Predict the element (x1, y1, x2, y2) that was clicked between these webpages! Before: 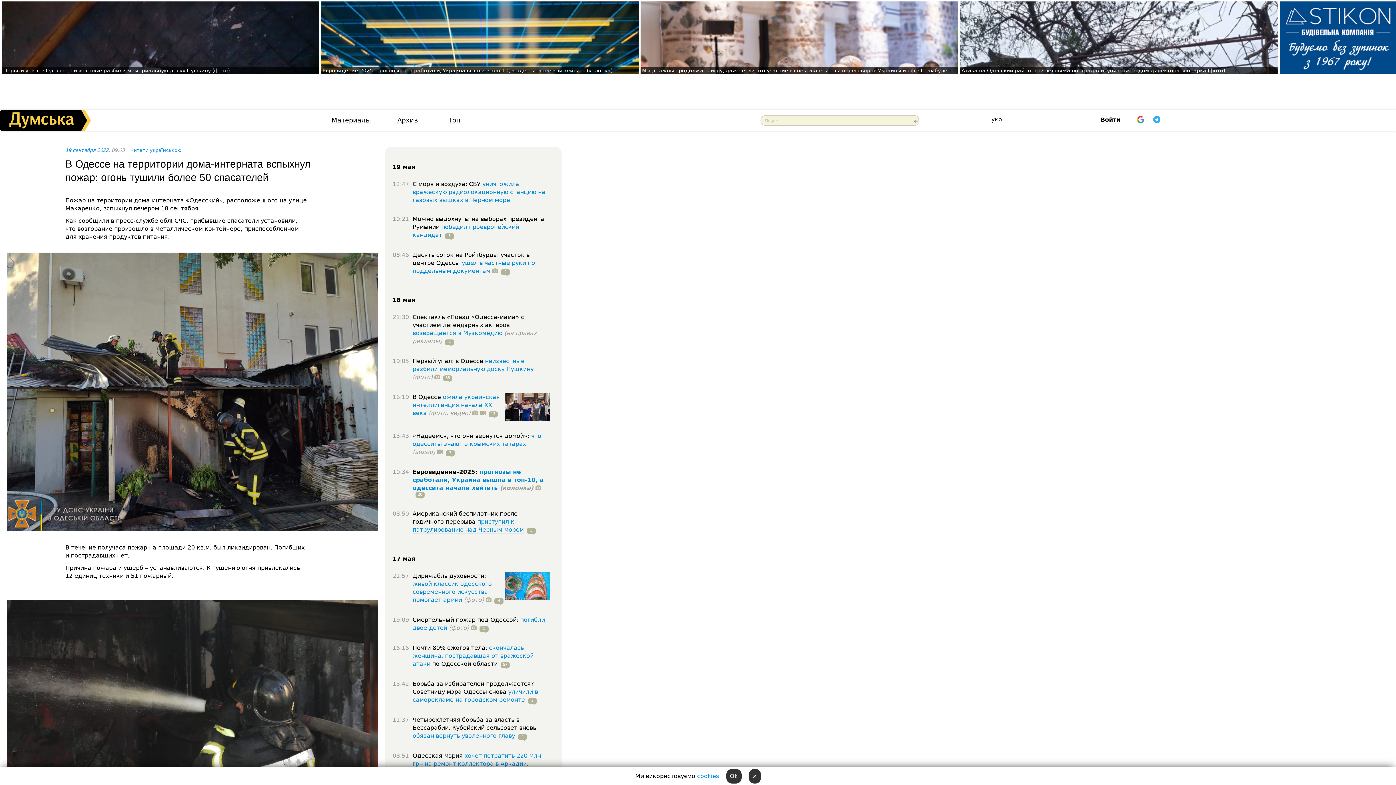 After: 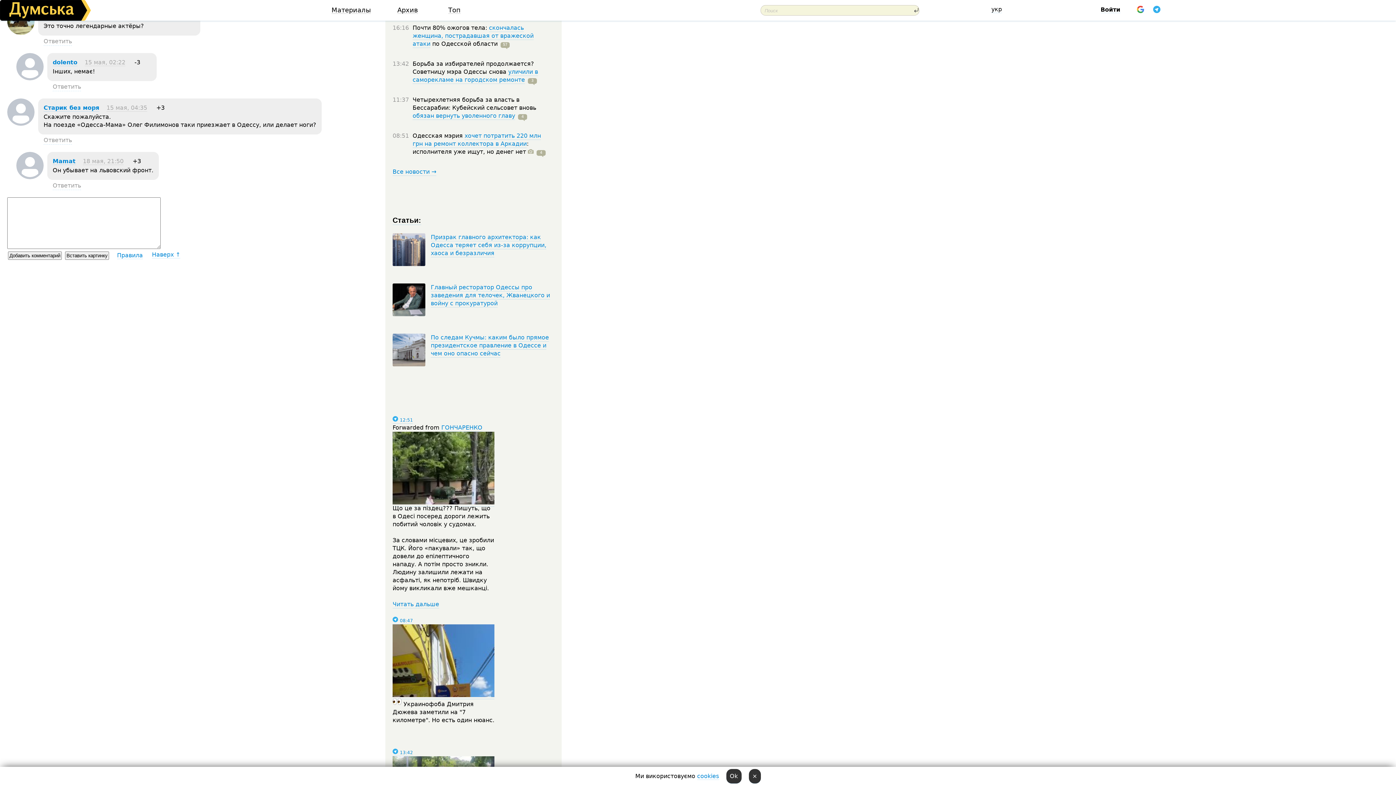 Action: bbox: (442, 337, 454, 345) label: 4